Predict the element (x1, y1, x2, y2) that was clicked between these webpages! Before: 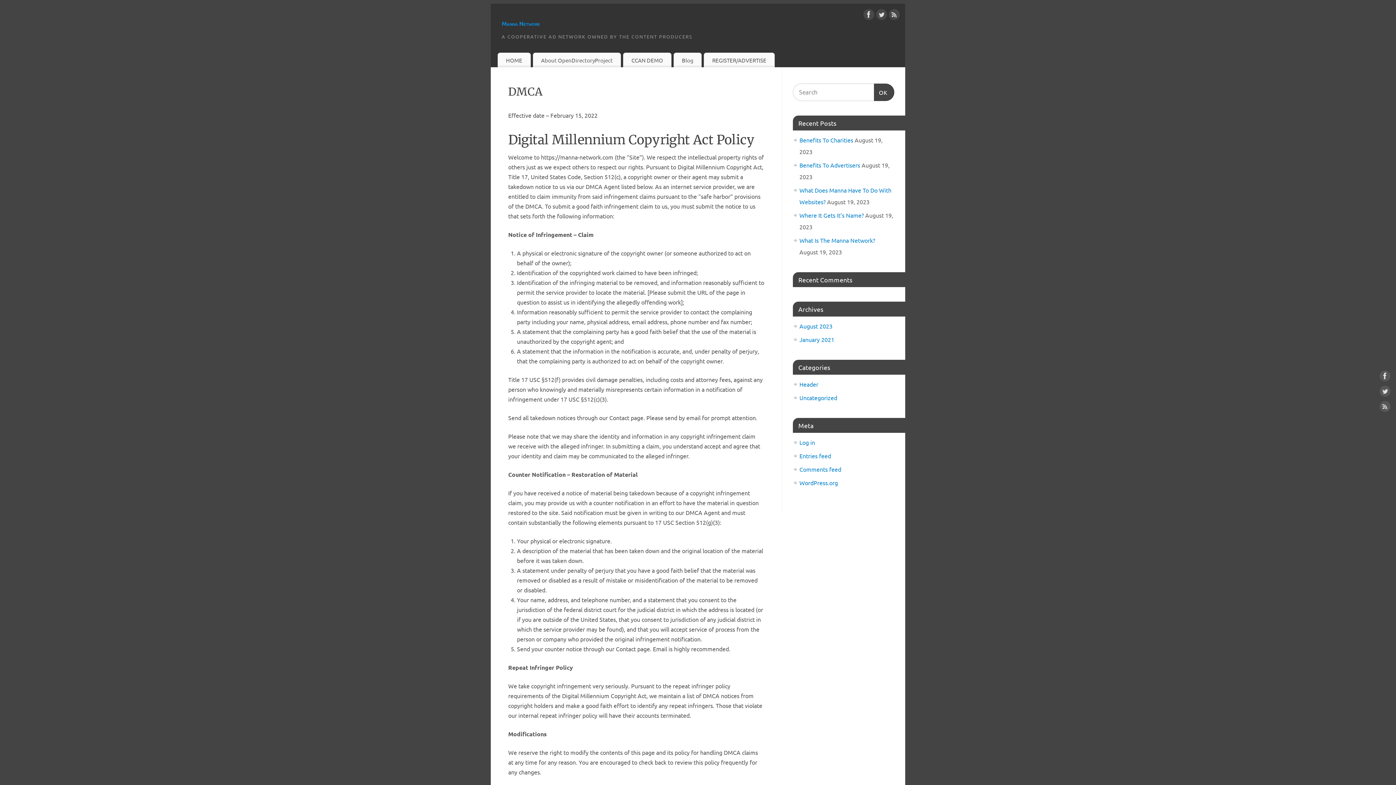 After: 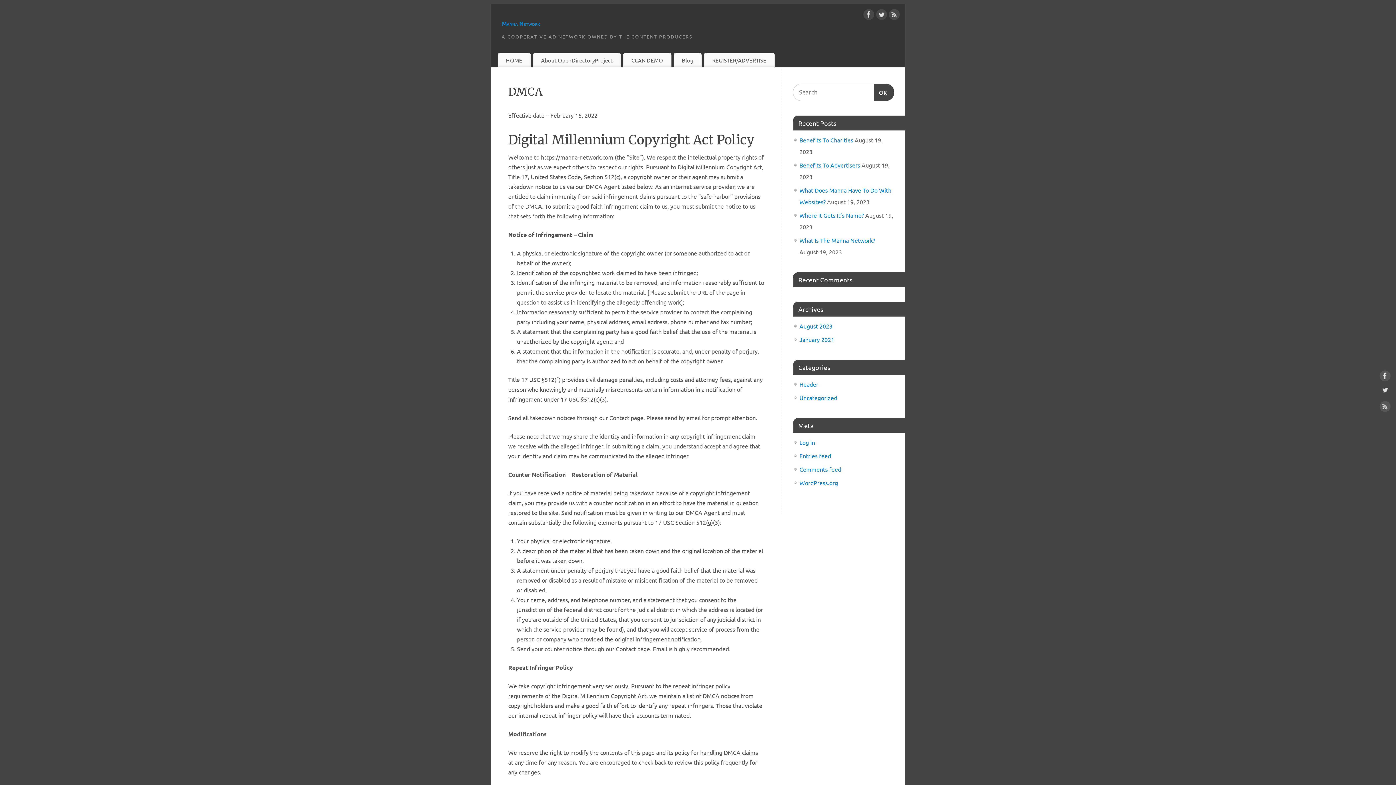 Action: bbox: (1380, 386, 1390, 399)